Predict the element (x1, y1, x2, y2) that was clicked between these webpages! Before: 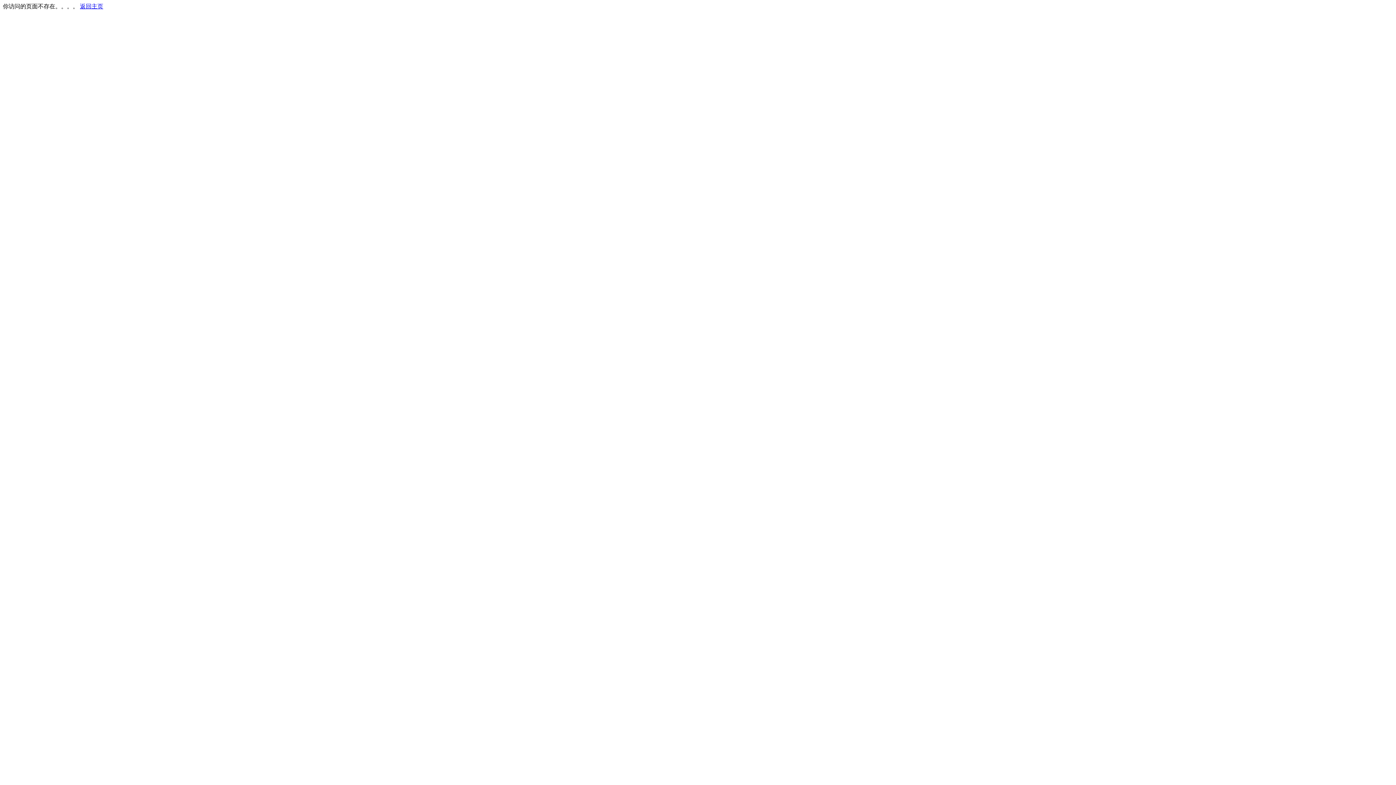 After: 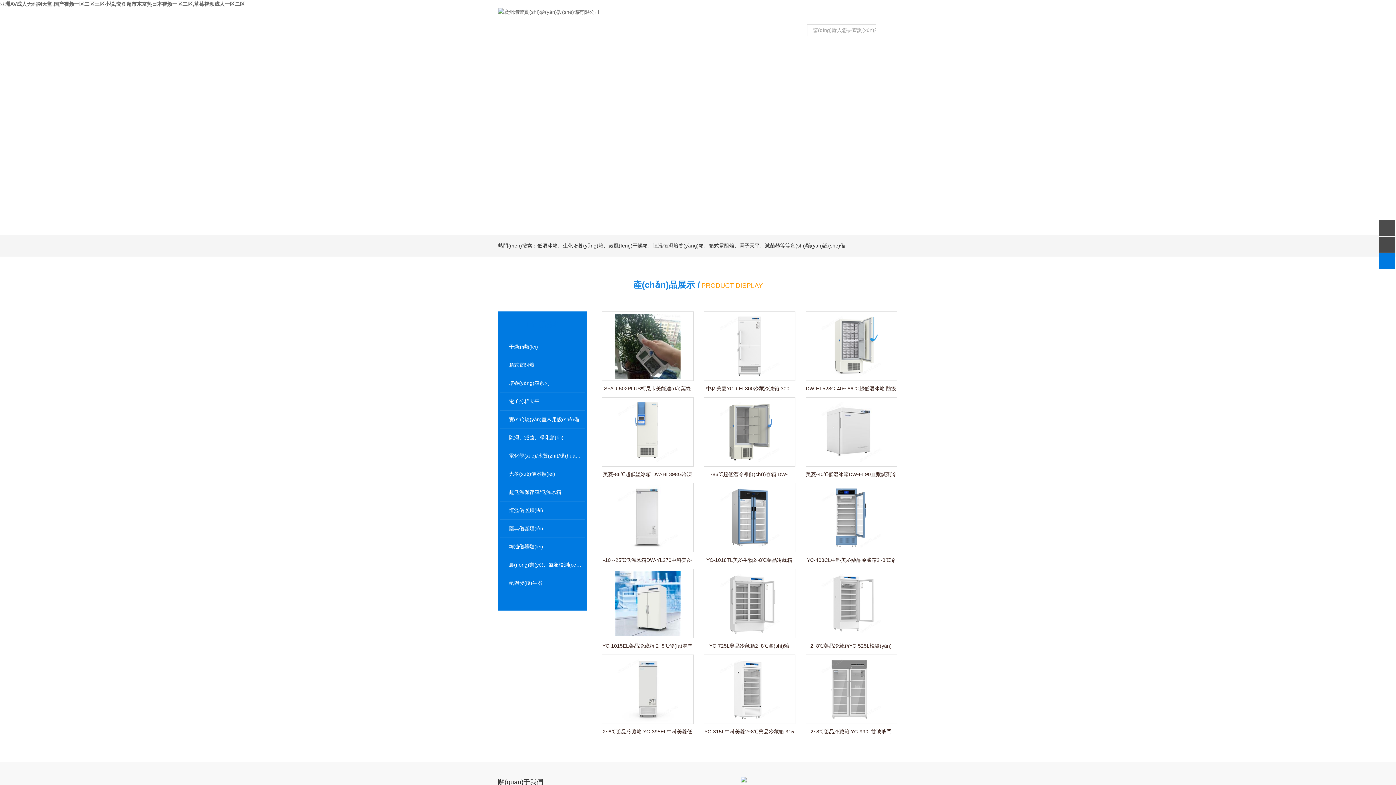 Action: bbox: (80, 3, 103, 9) label: 返回主页